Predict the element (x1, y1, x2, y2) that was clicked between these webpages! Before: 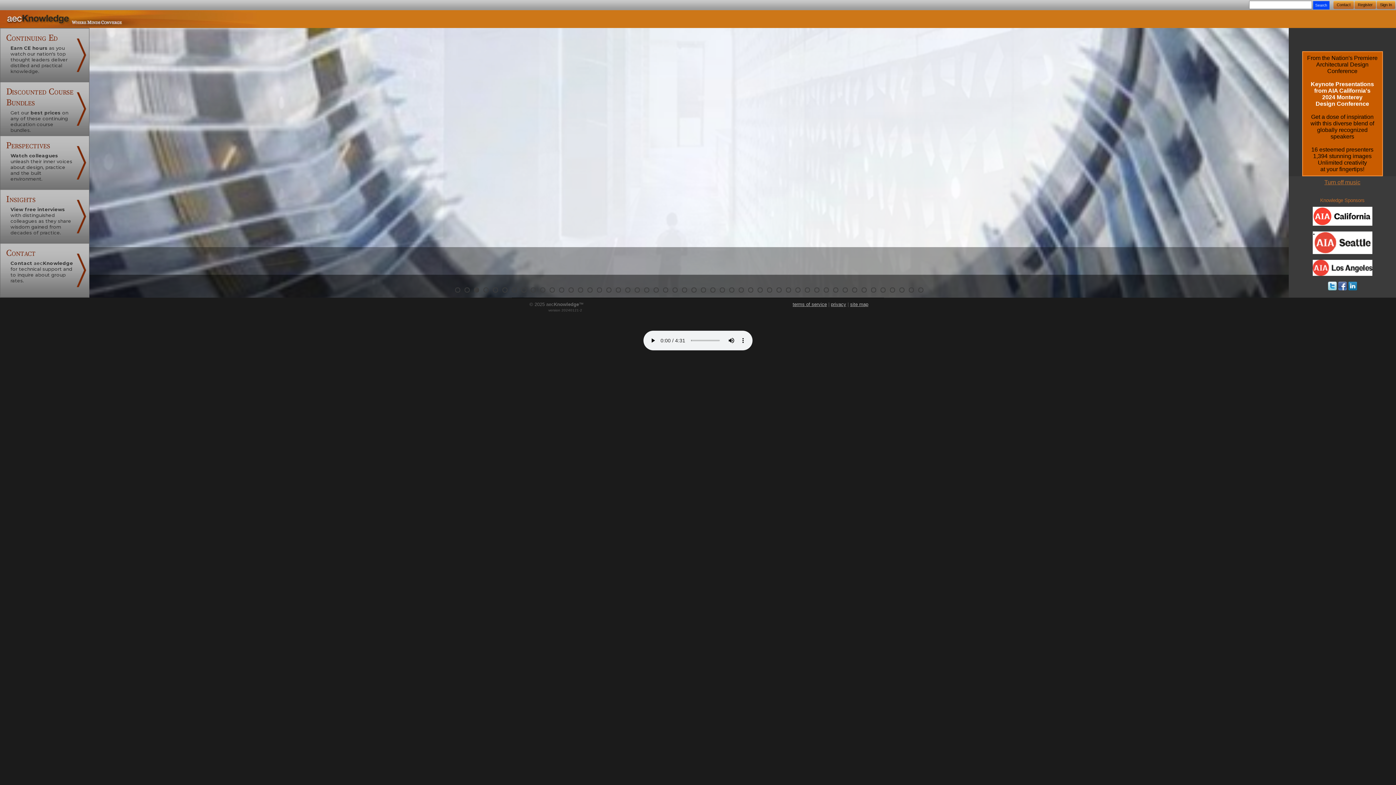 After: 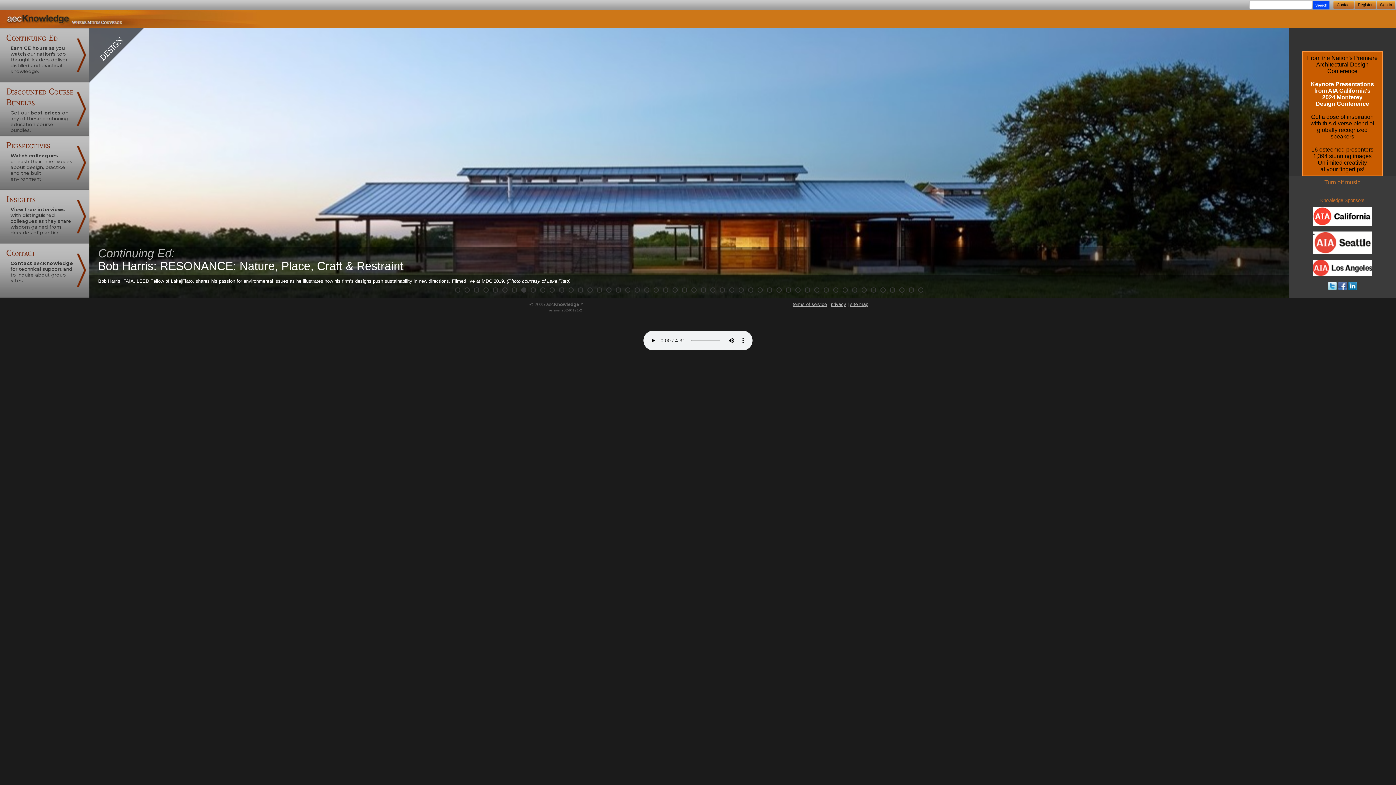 Action: bbox: (625, 287, 630, 292)